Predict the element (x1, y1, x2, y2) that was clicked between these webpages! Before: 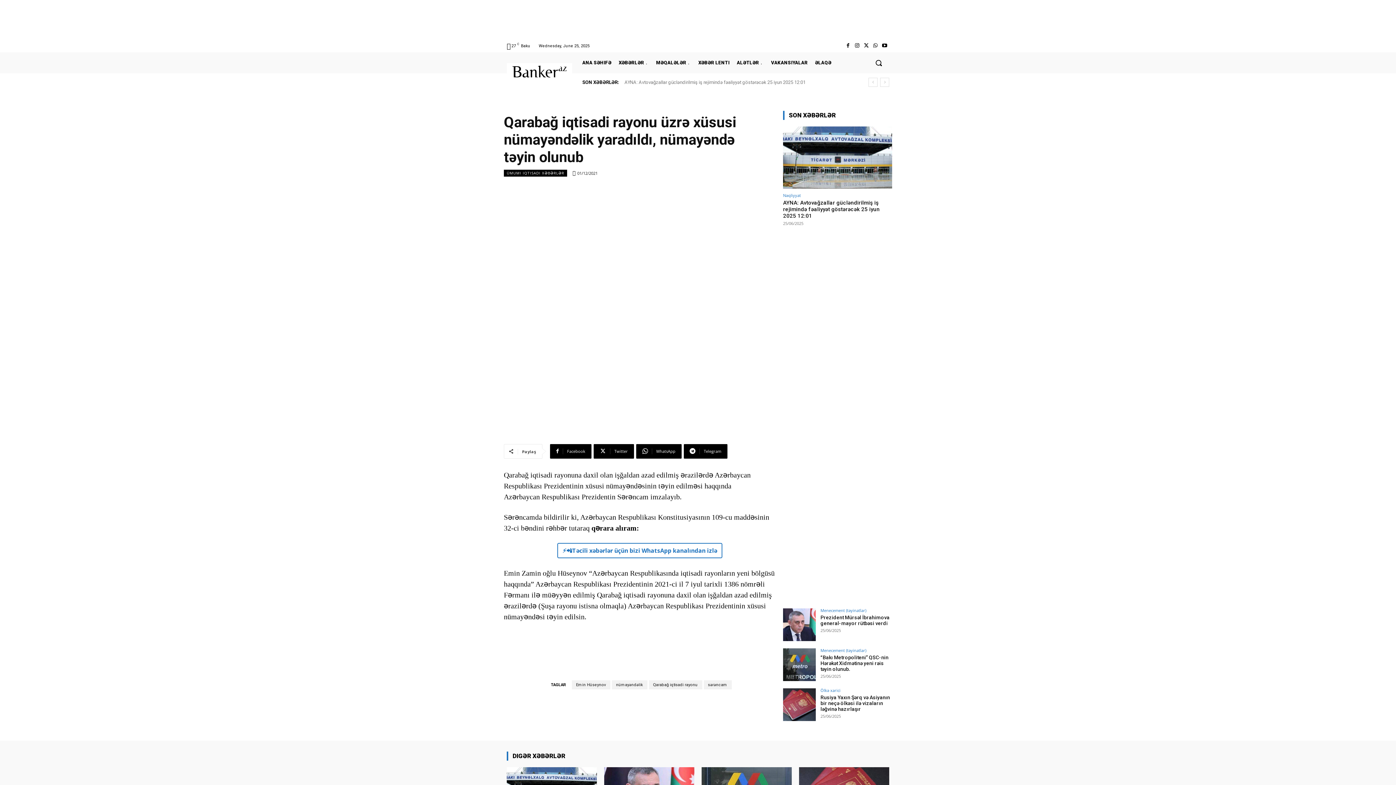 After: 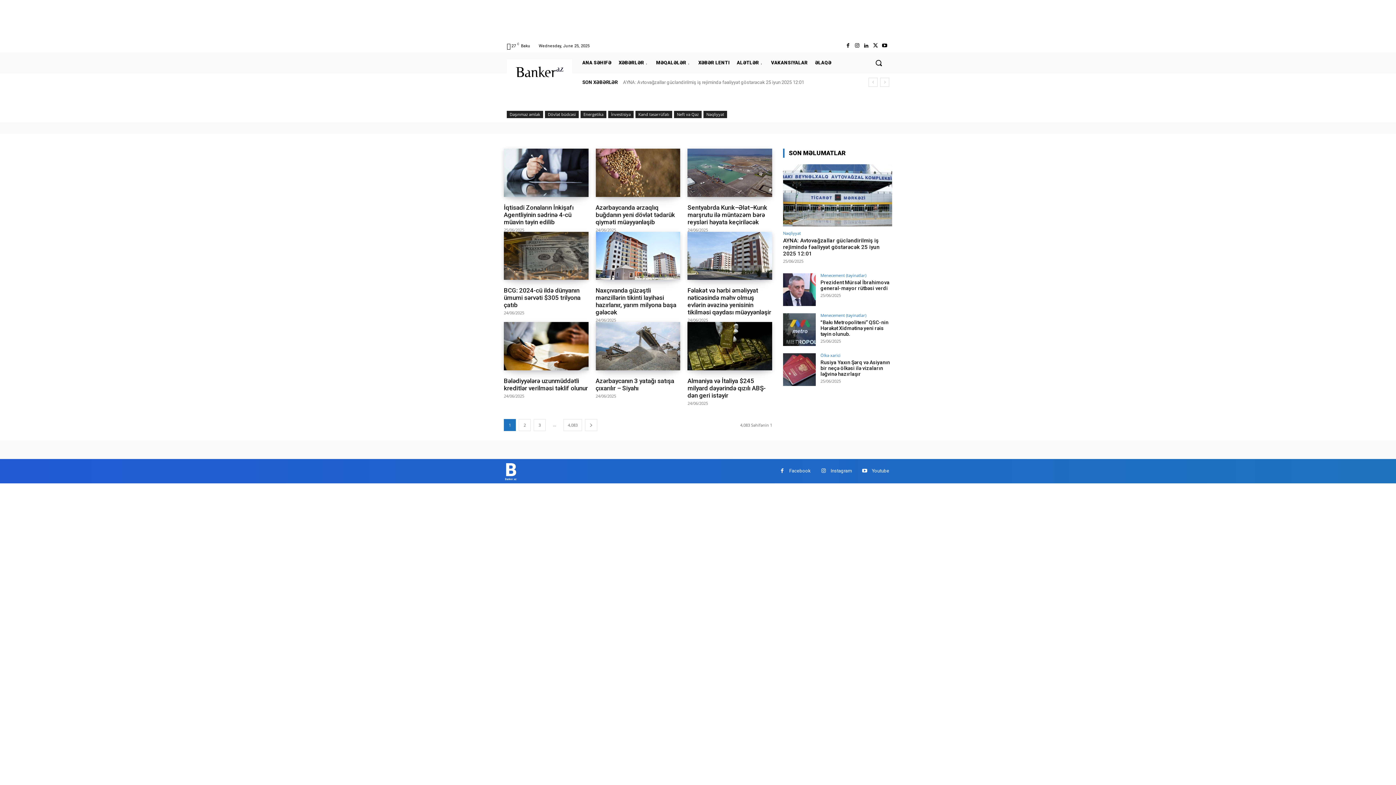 Action: label: ÜMUMI IQTISADI XƏBƏRLƏR bbox: (504, 169, 567, 176)